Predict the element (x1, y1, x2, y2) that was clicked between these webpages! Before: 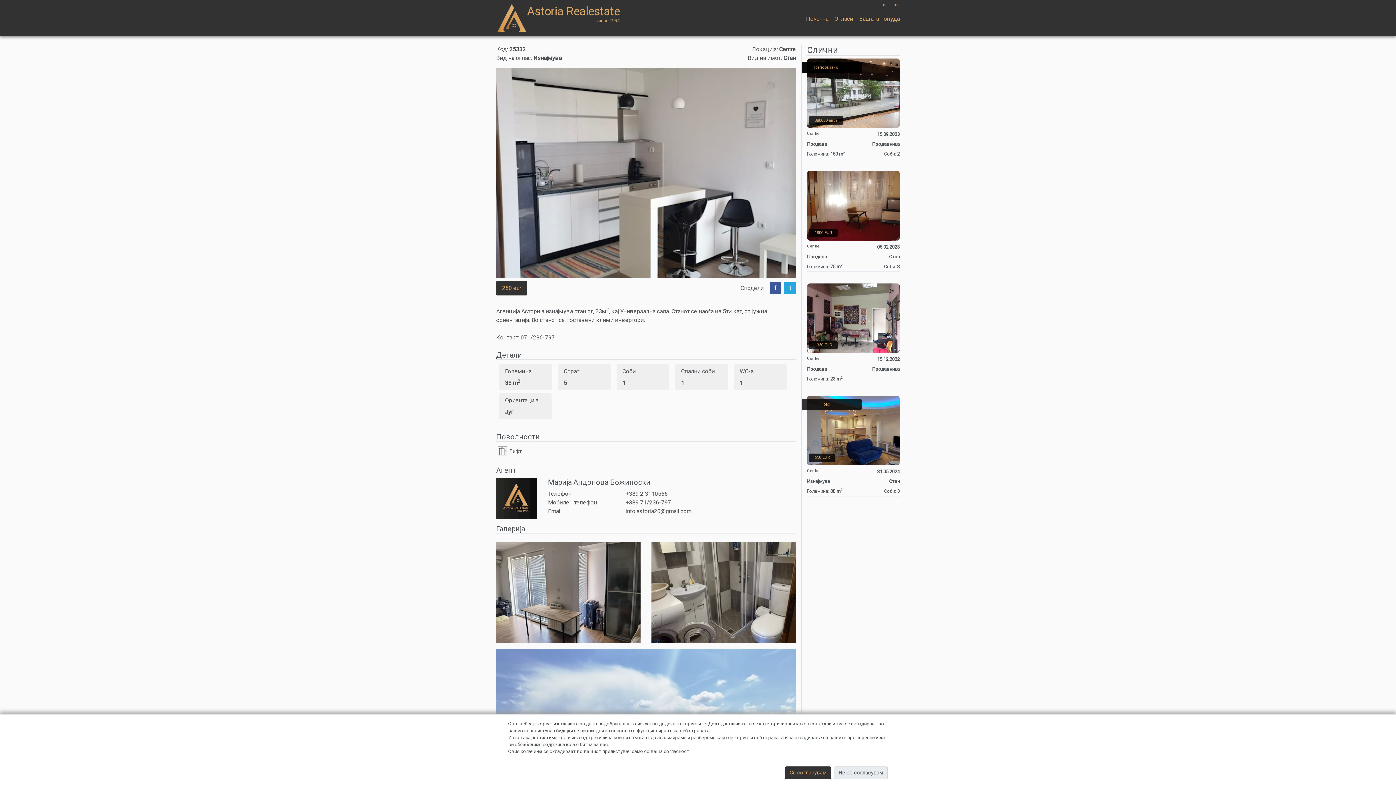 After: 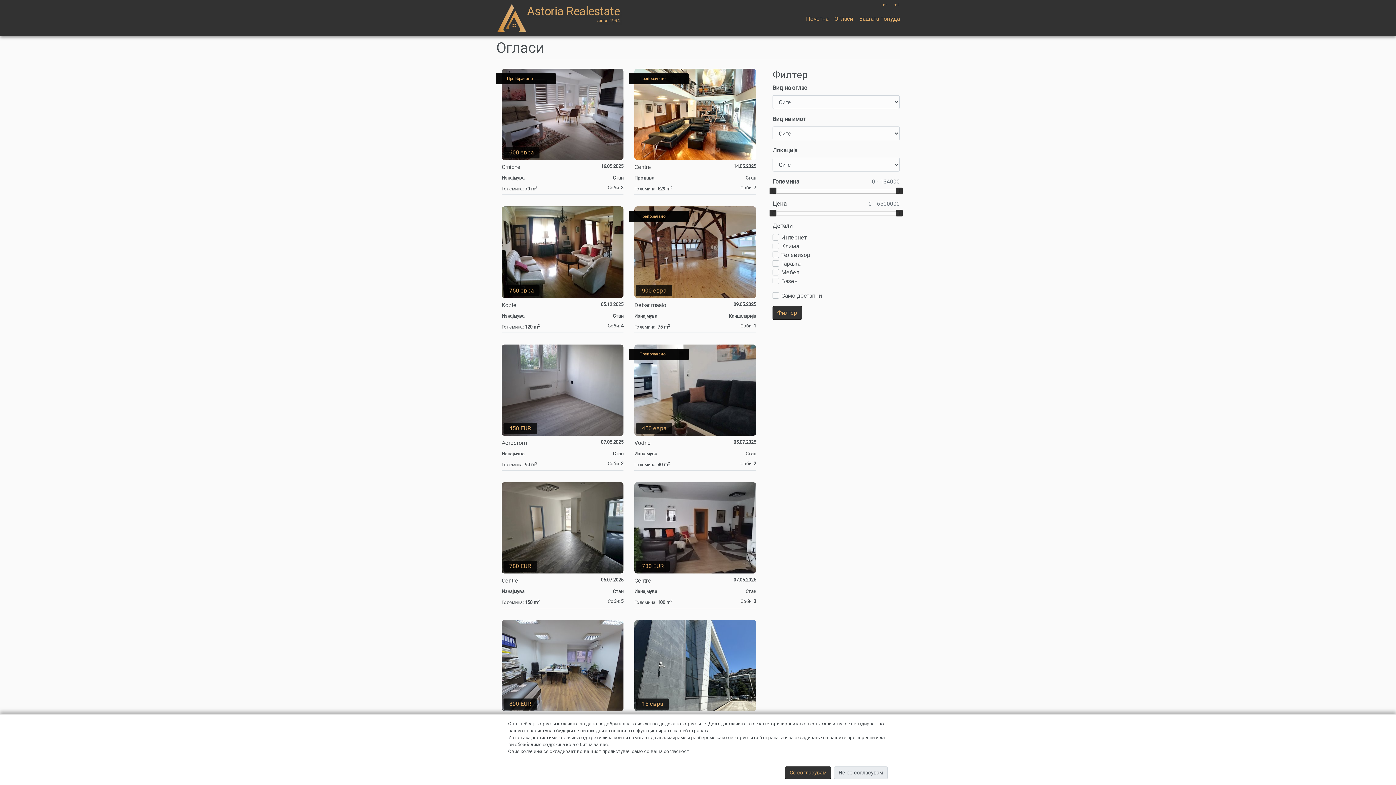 Action: label: Огласи bbox: (834, 15, 853, 22)